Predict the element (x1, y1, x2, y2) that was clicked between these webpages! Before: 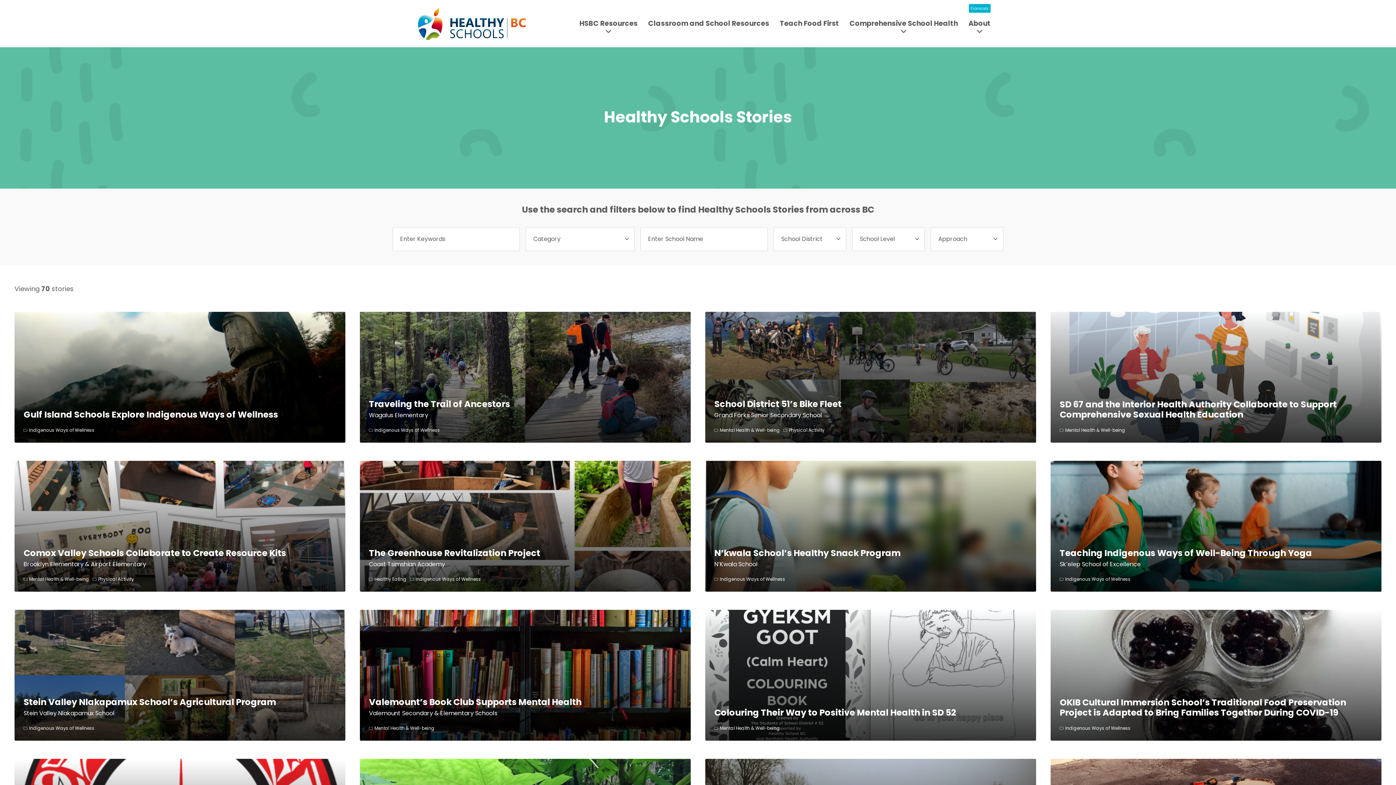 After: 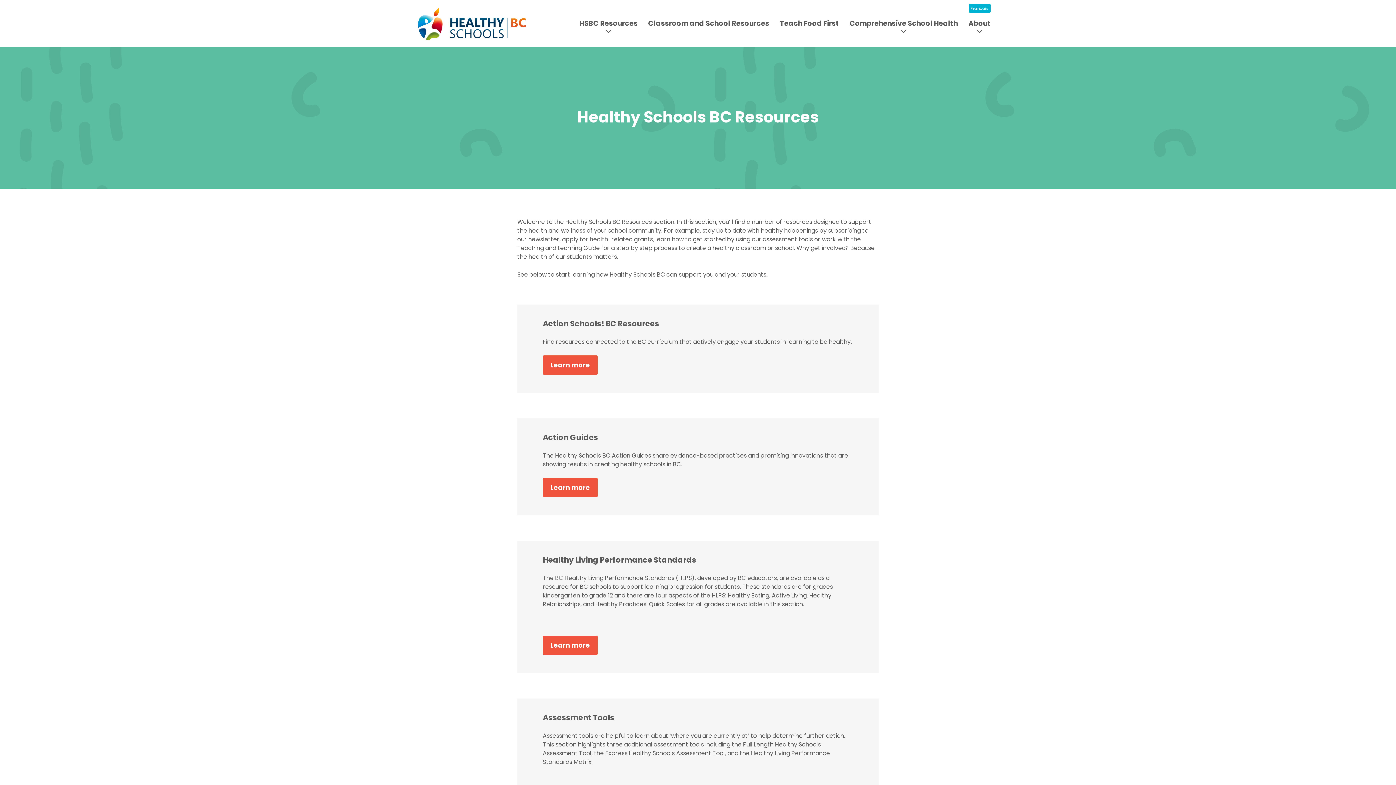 Action: bbox: (579, 18, 637, 37) label: HSBC Resources